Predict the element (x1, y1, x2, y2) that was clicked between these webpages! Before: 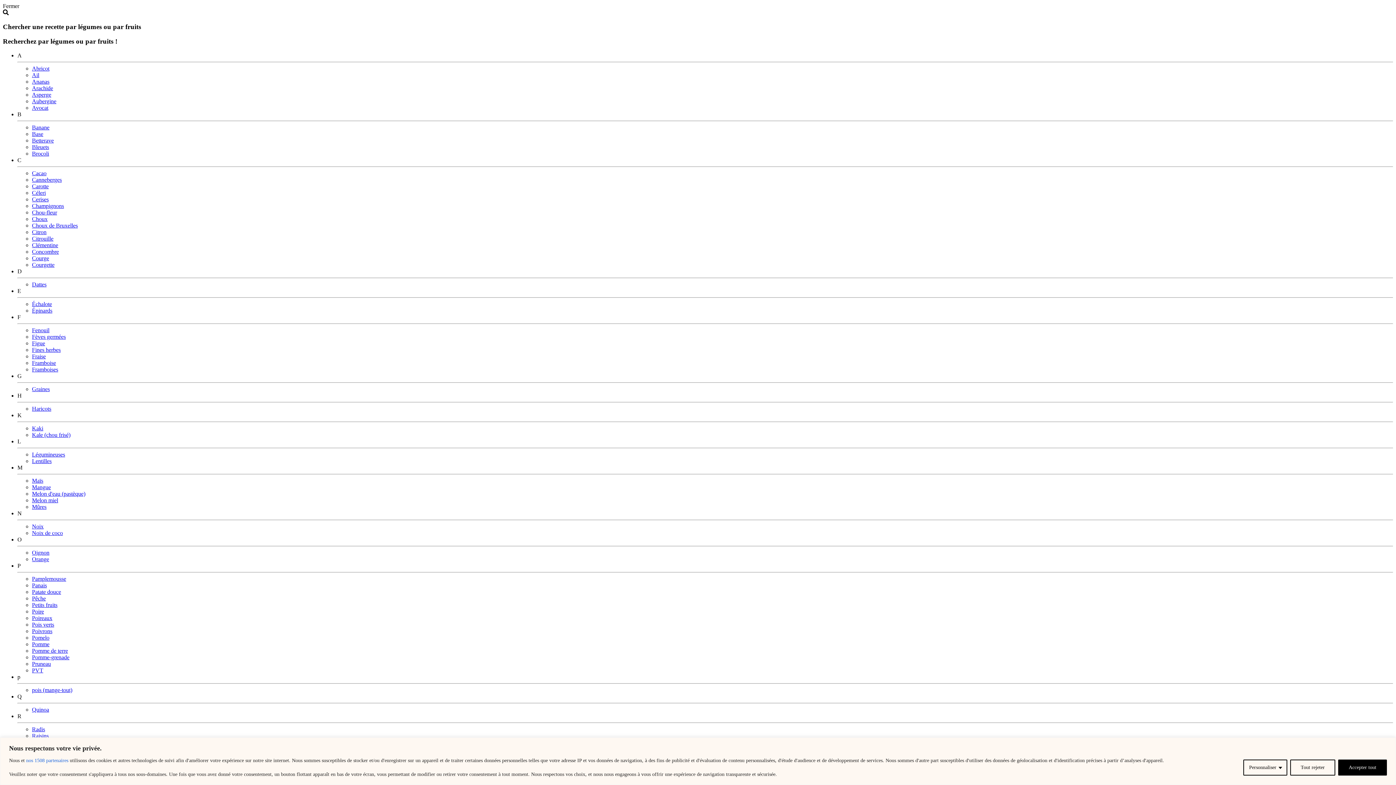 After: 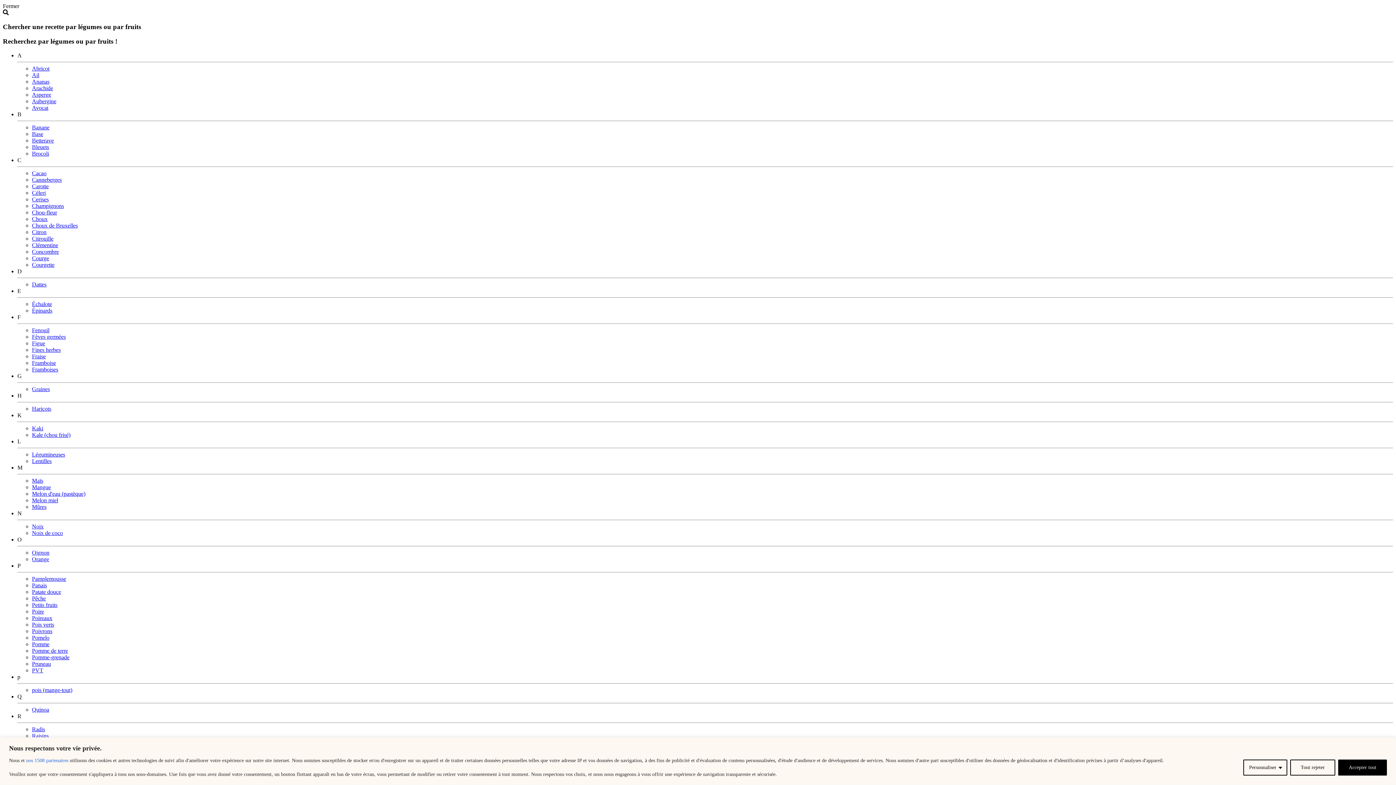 Action: bbox: (32, 556, 49, 562) label: Orange